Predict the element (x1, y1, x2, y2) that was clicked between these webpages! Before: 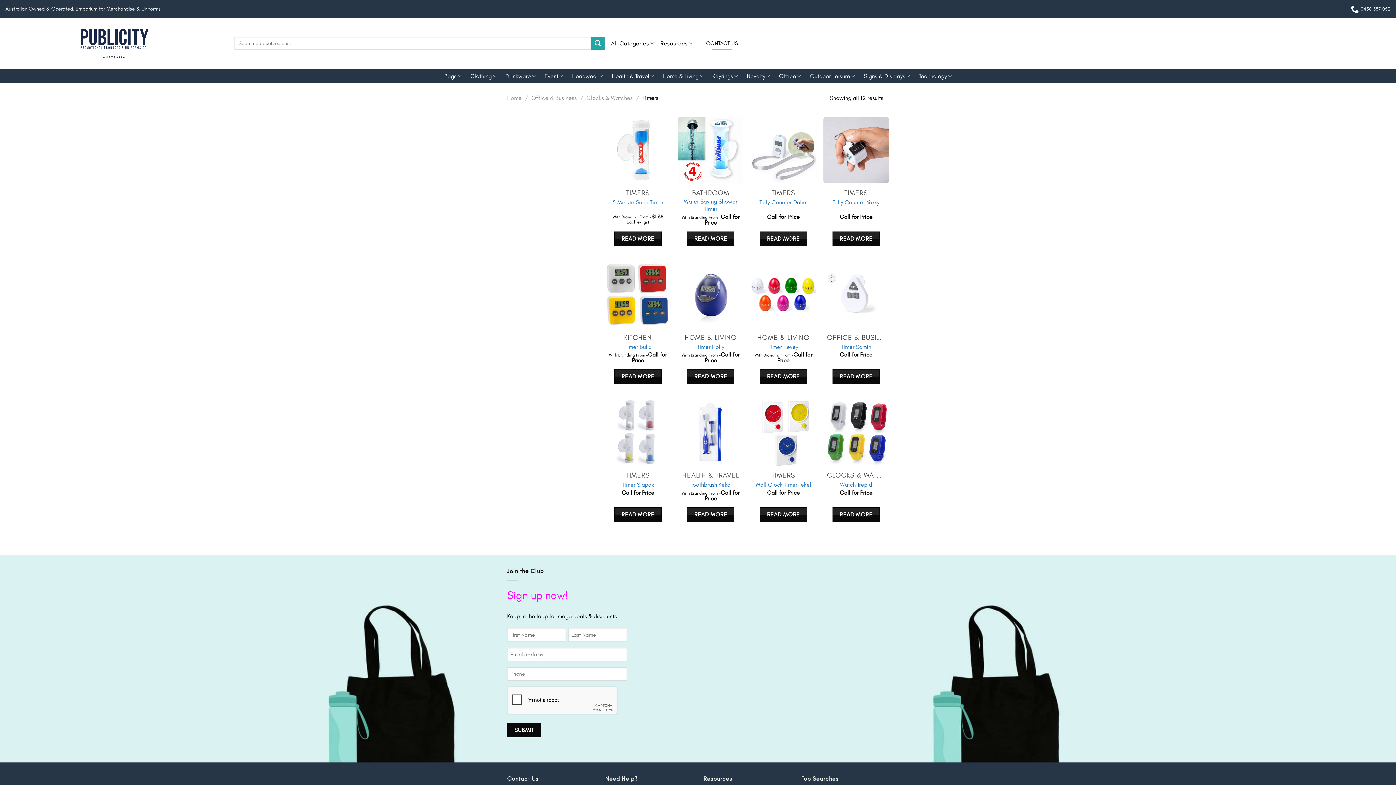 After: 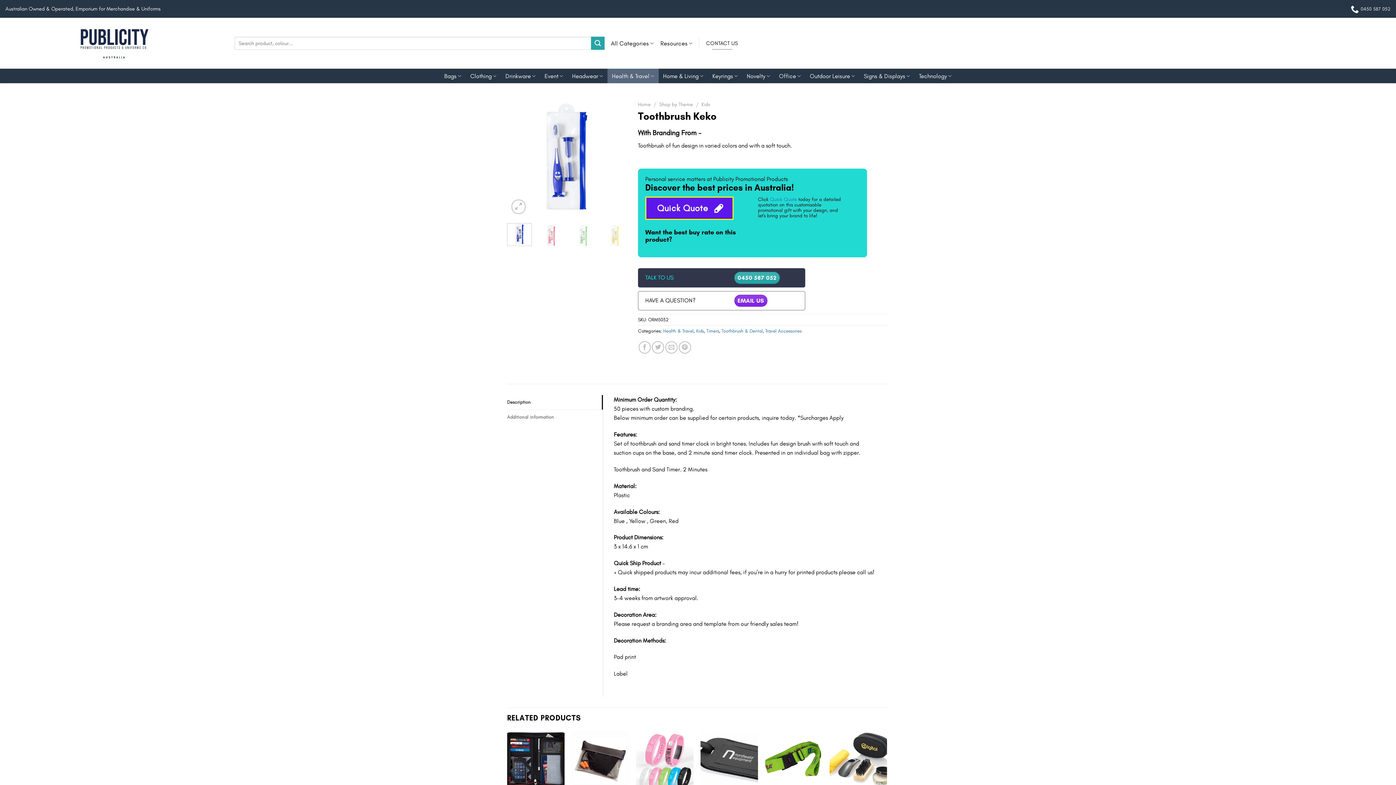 Action: label: Toothbrush Keko bbox: (691, 481, 730, 488)